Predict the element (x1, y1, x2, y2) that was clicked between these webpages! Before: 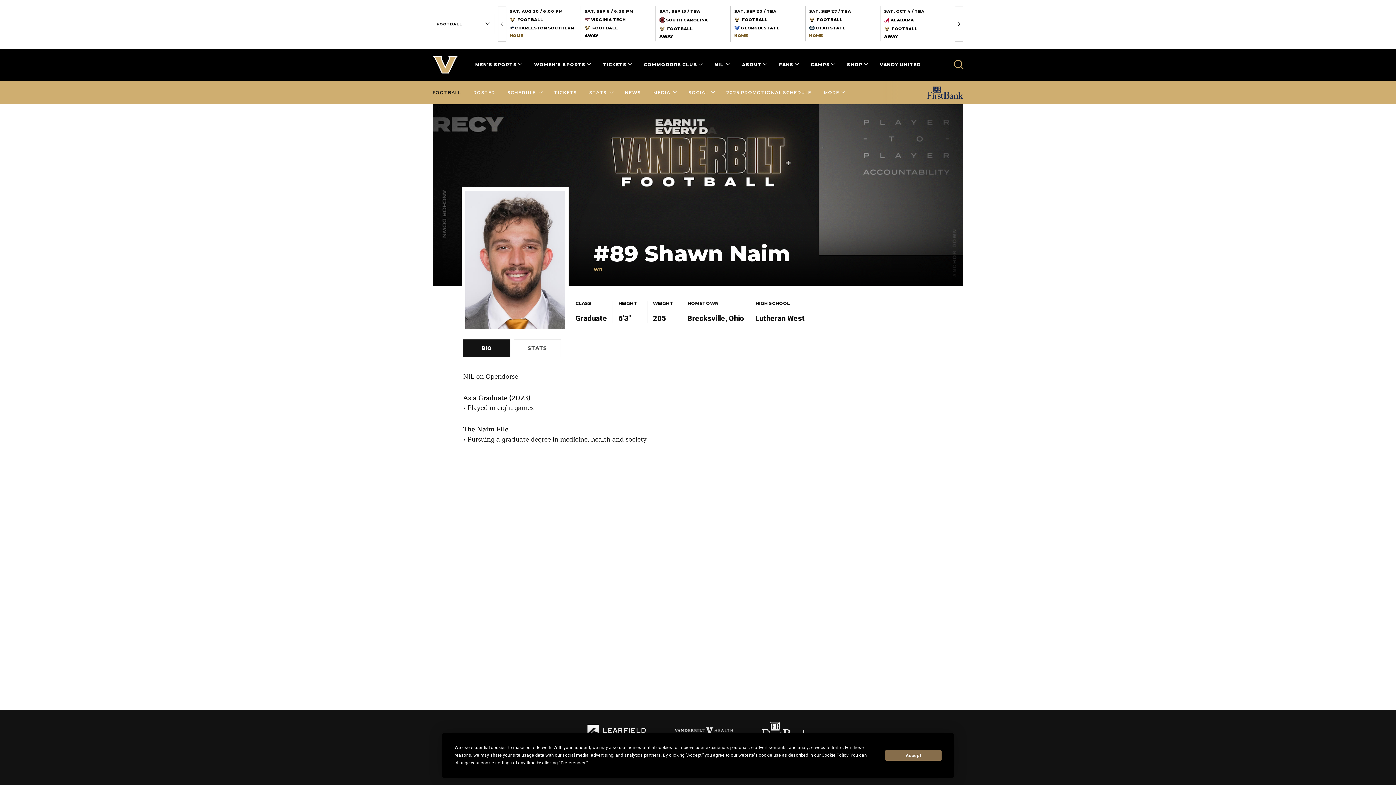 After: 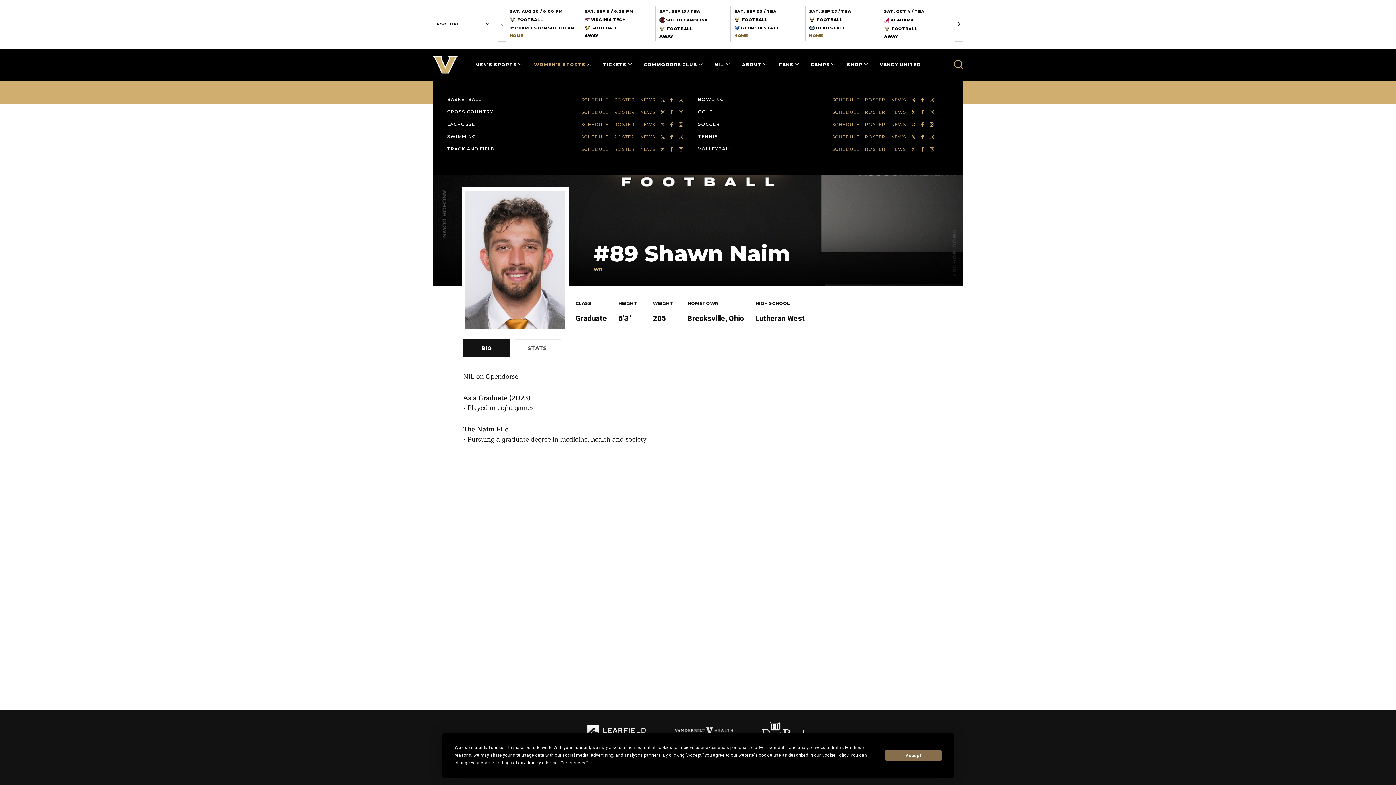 Action: bbox: (534, 61, 590, 67) label: WOMEN'S SPORTS